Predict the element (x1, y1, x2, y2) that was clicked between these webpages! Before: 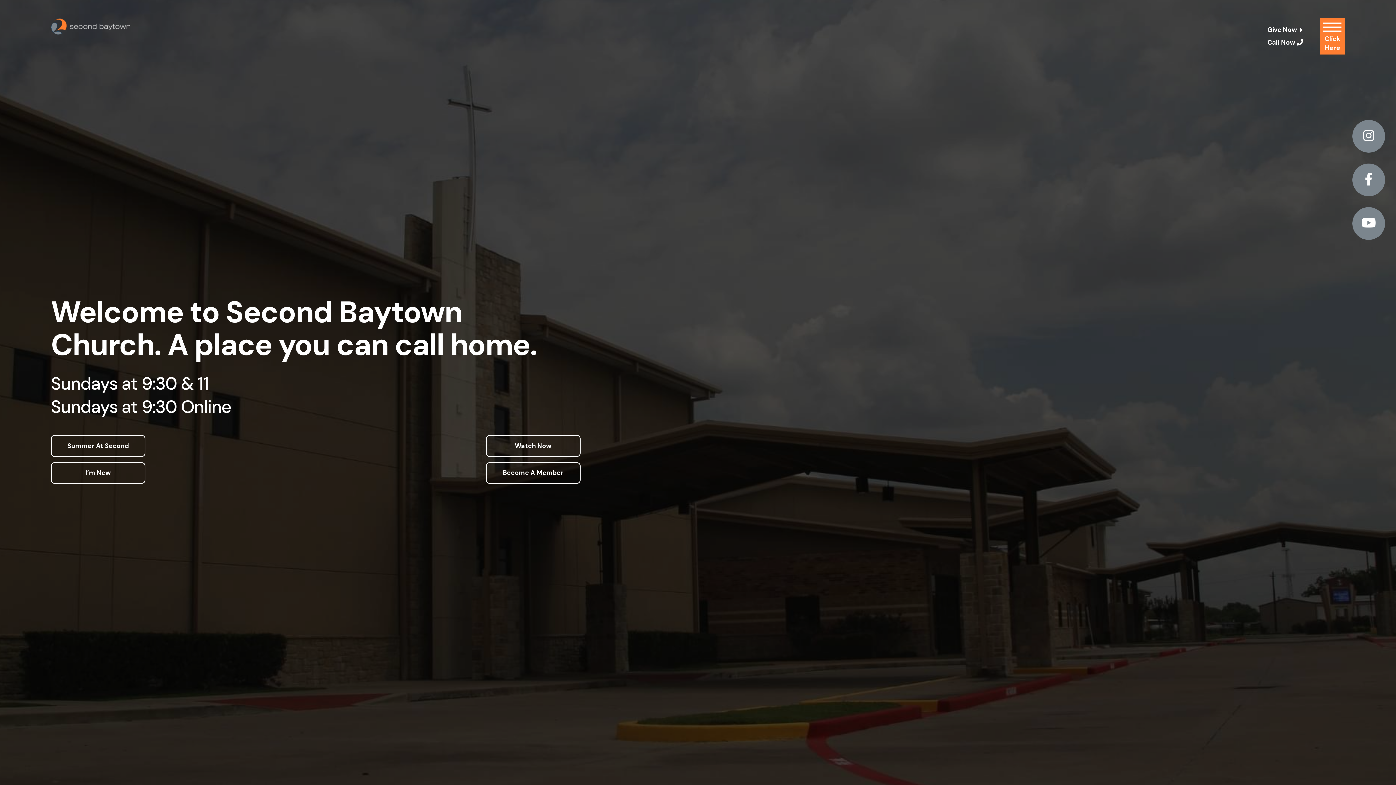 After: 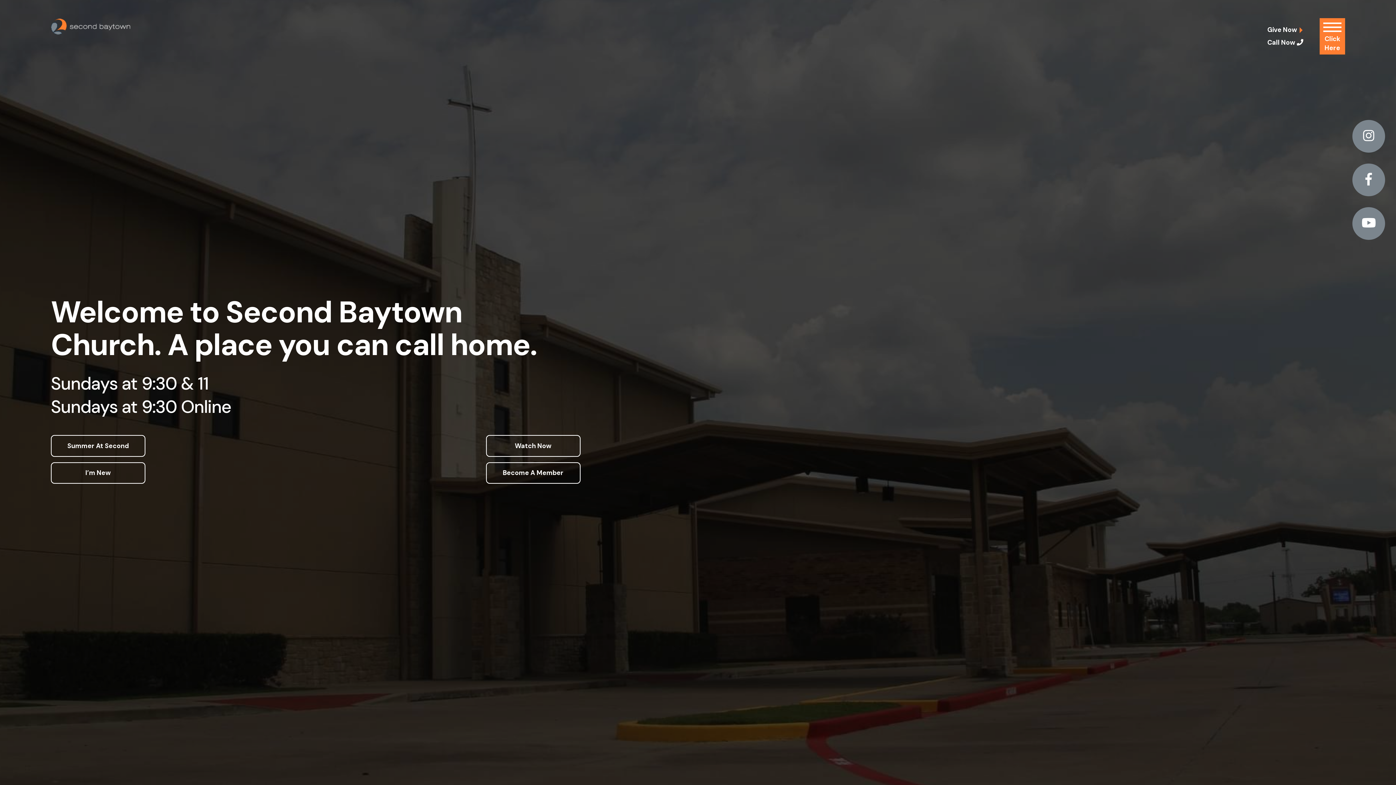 Action: bbox: (1267, 25, 1302, 34) label: Give Now